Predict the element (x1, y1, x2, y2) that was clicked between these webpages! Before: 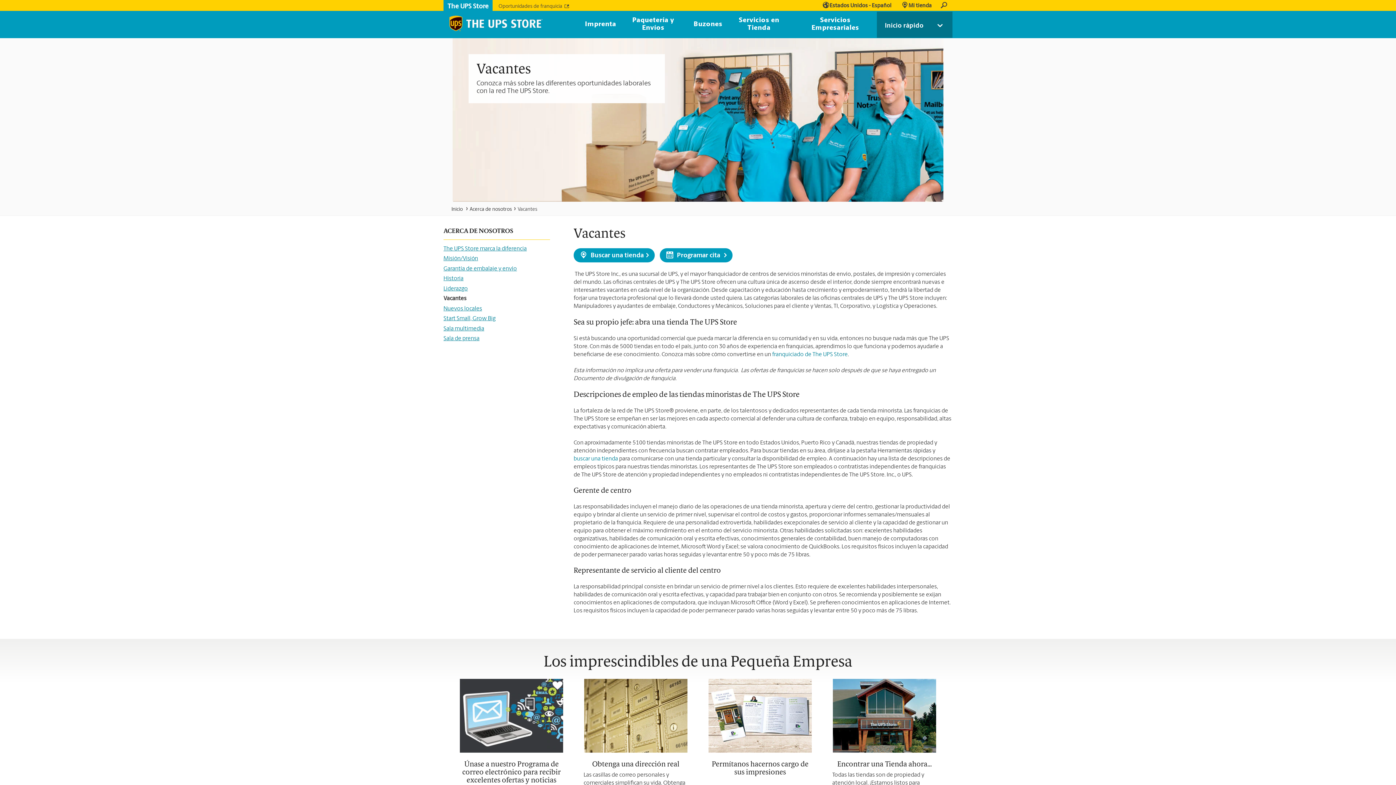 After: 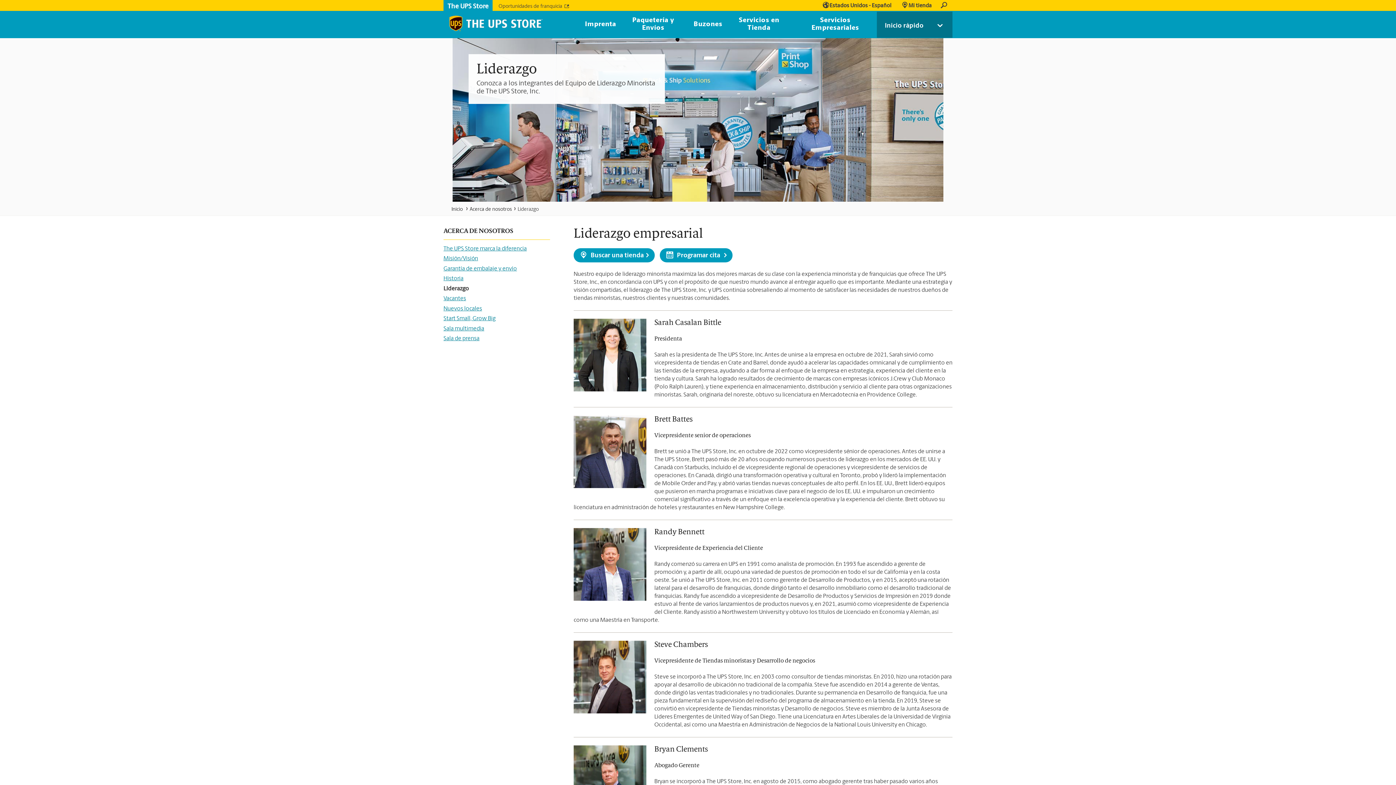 Action: label: Liderazgo bbox: (443, 284, 468, 294)